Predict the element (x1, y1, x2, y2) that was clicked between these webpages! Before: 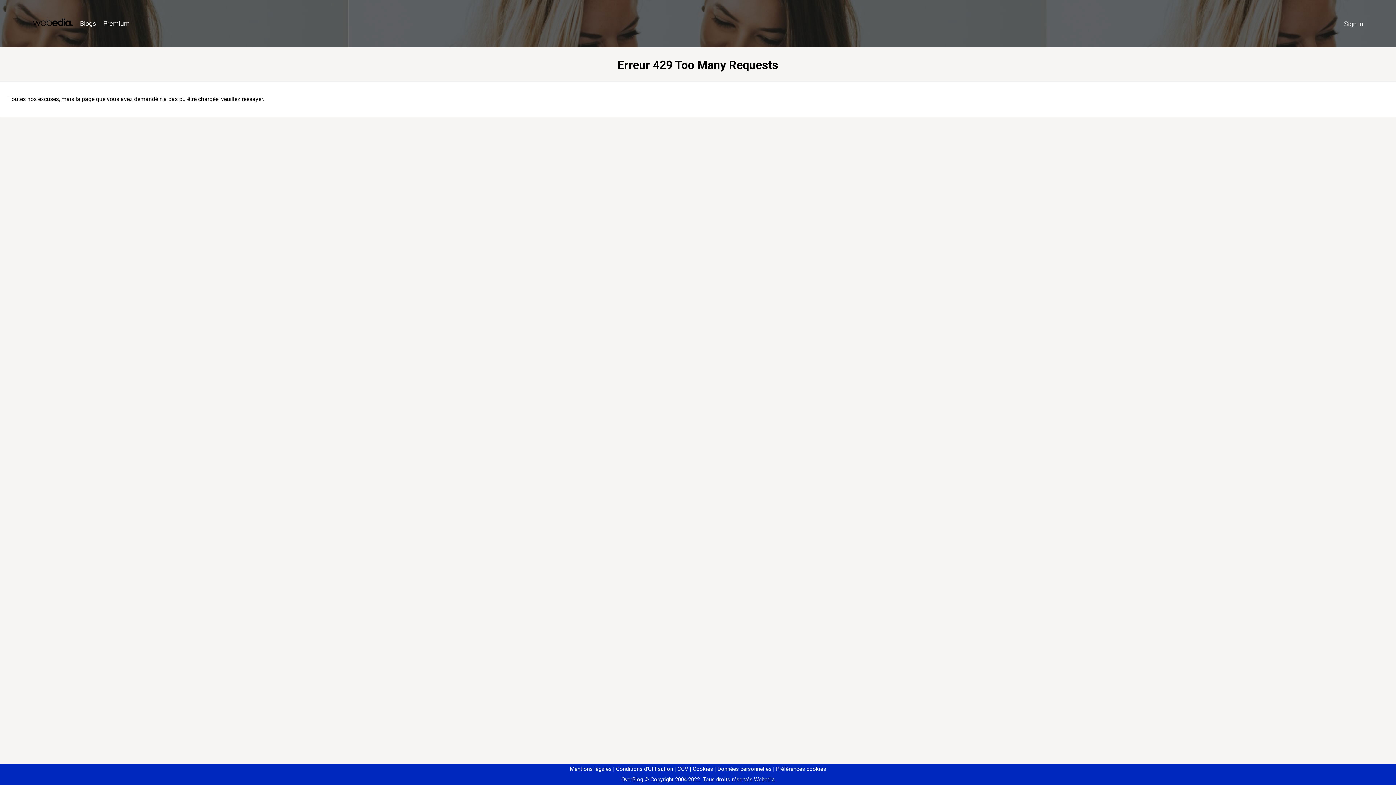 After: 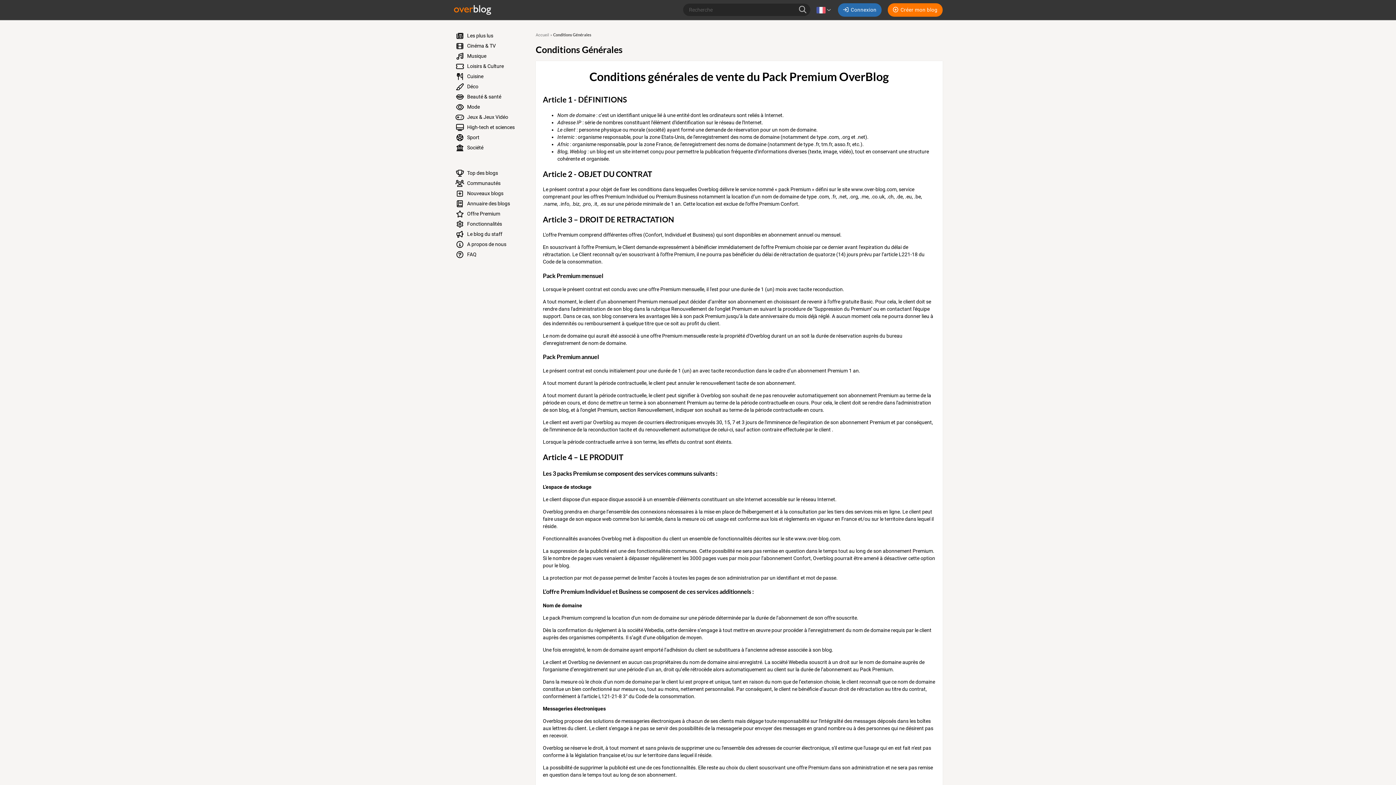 Action: bbox: (674, 766, 688, 772) label: CGV